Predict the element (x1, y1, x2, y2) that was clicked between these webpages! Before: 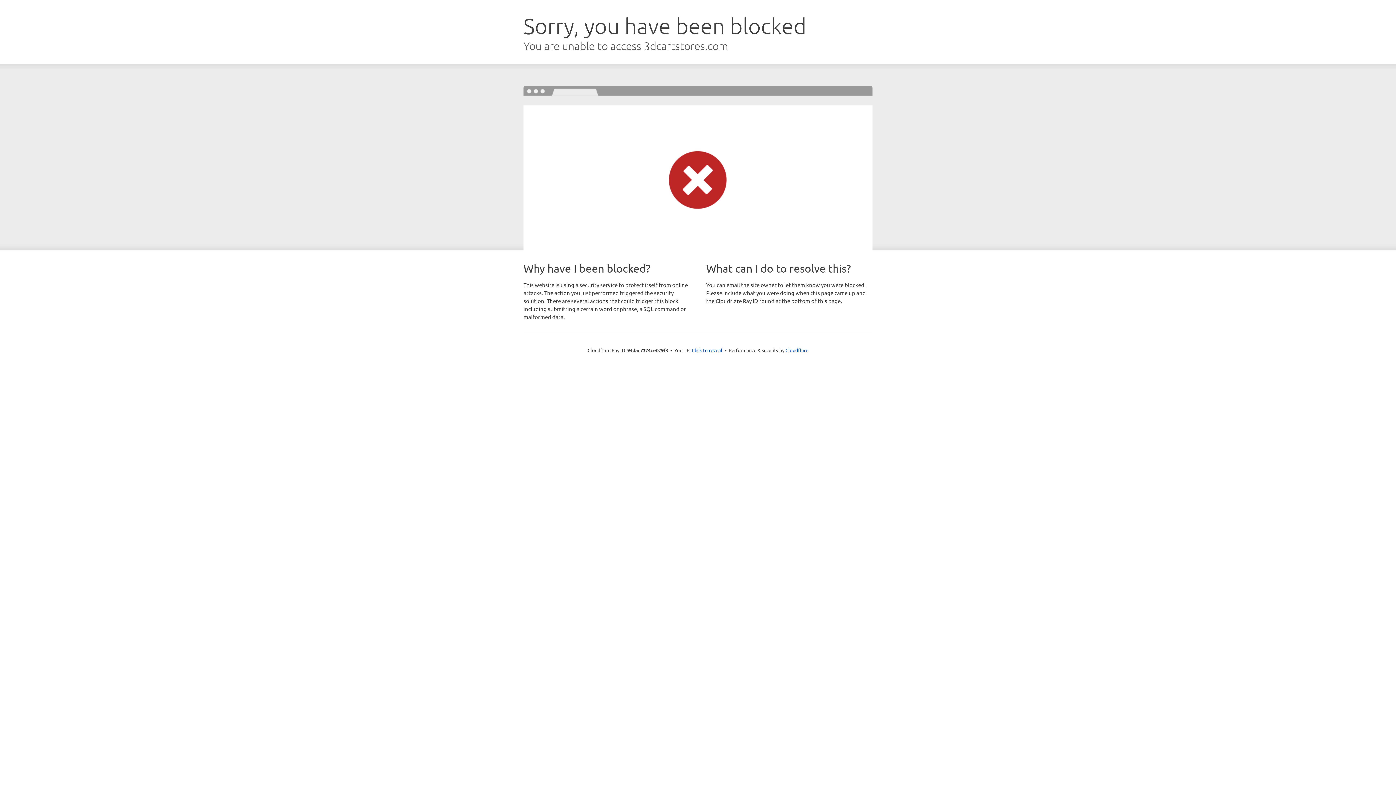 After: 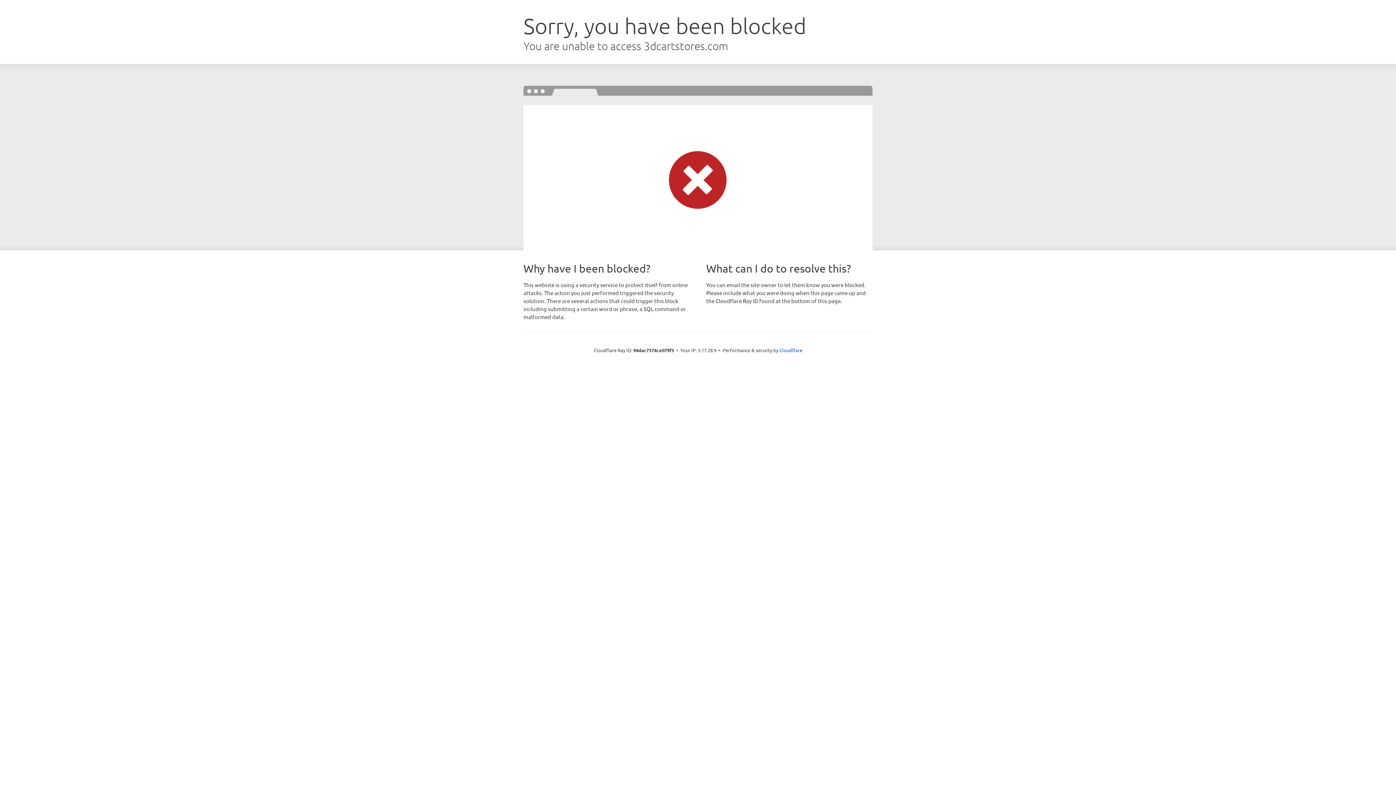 Action: label: Click to reveal bbox: (692, 346, 722, 353)